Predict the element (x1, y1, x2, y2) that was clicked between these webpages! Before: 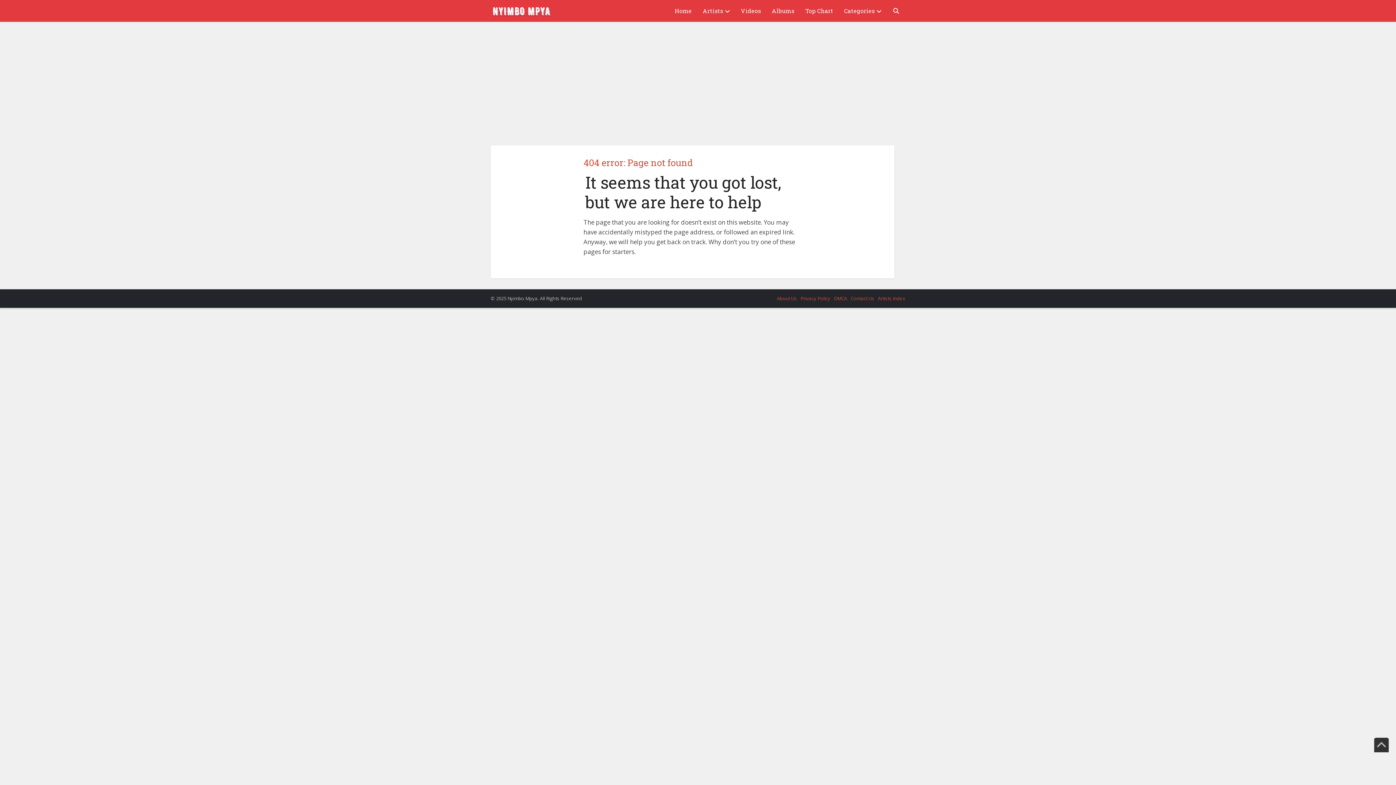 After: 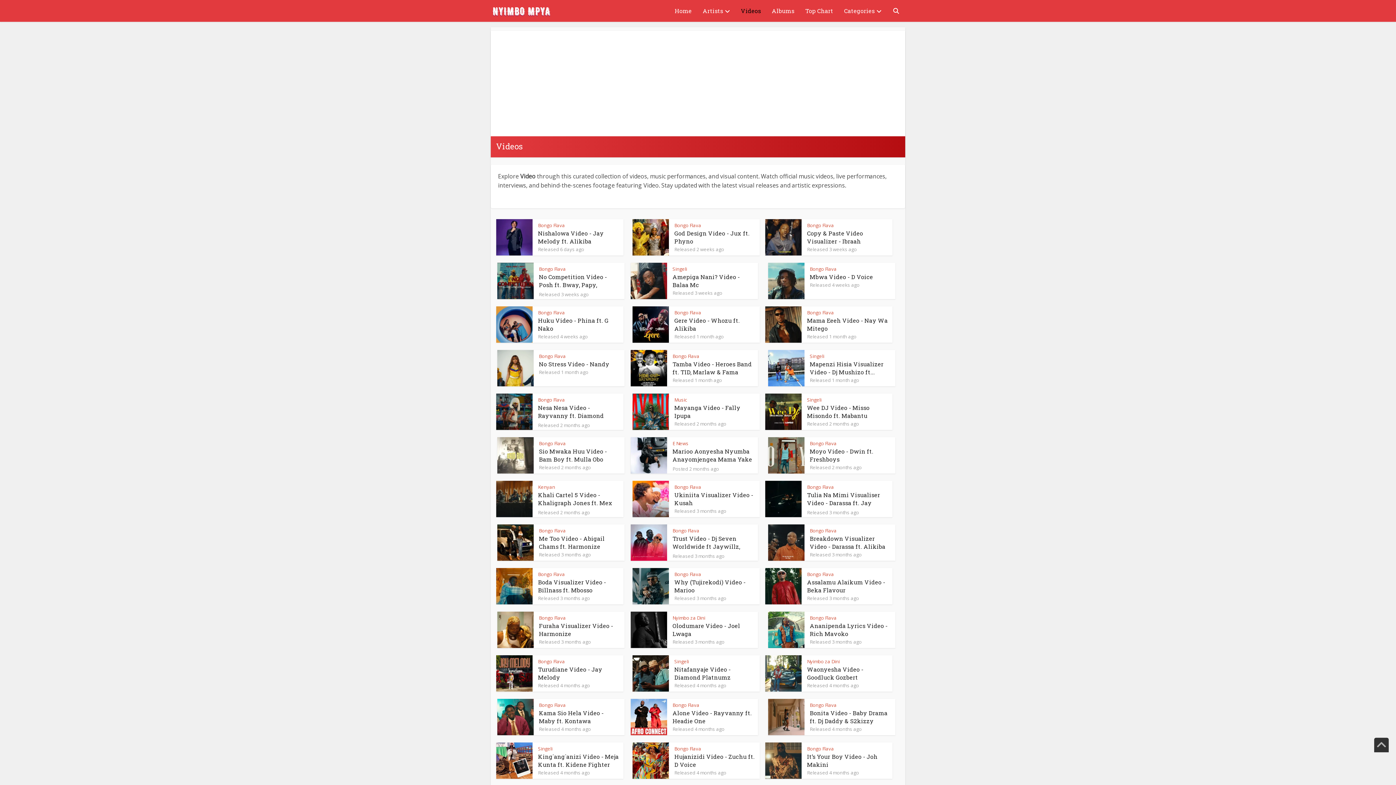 Action: label: Videos bbox: (735, 0, 766, 21)